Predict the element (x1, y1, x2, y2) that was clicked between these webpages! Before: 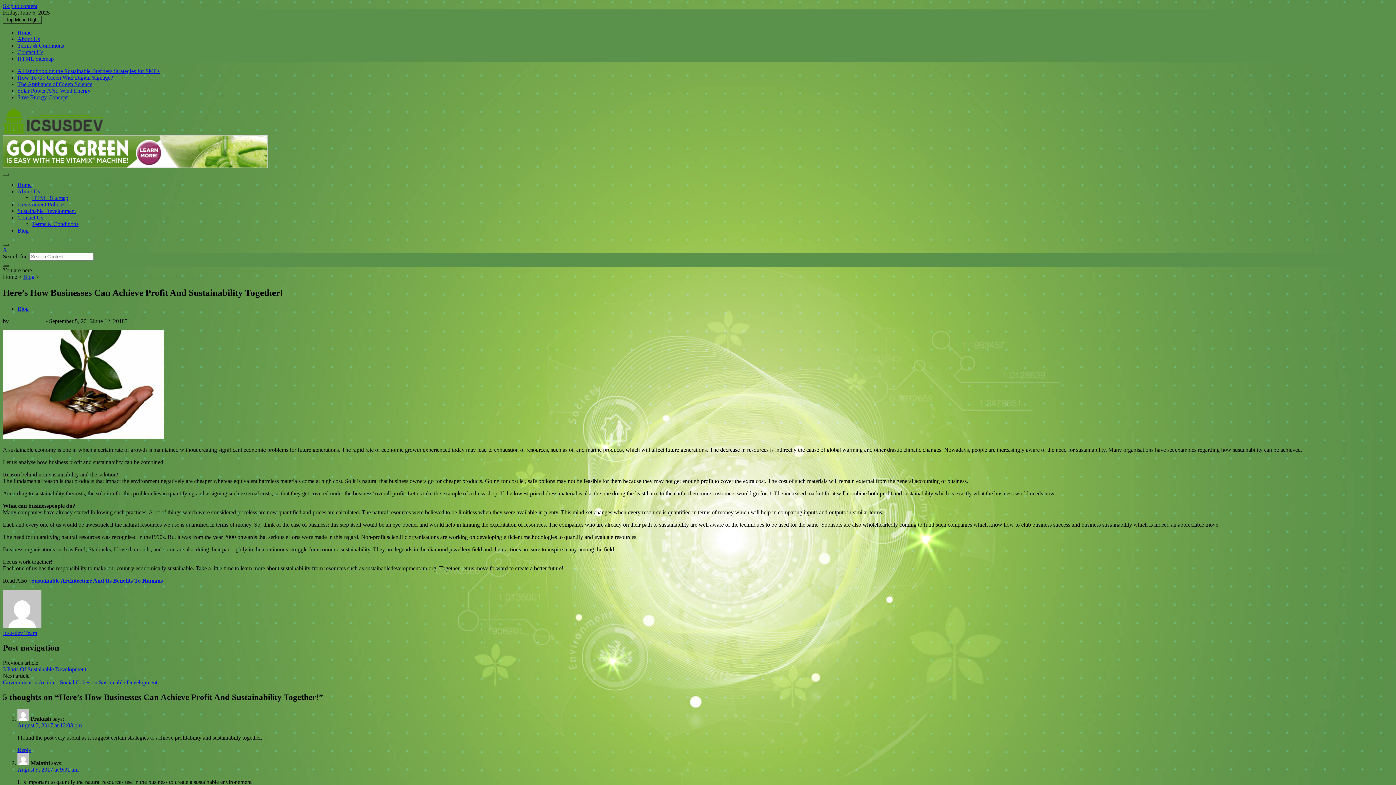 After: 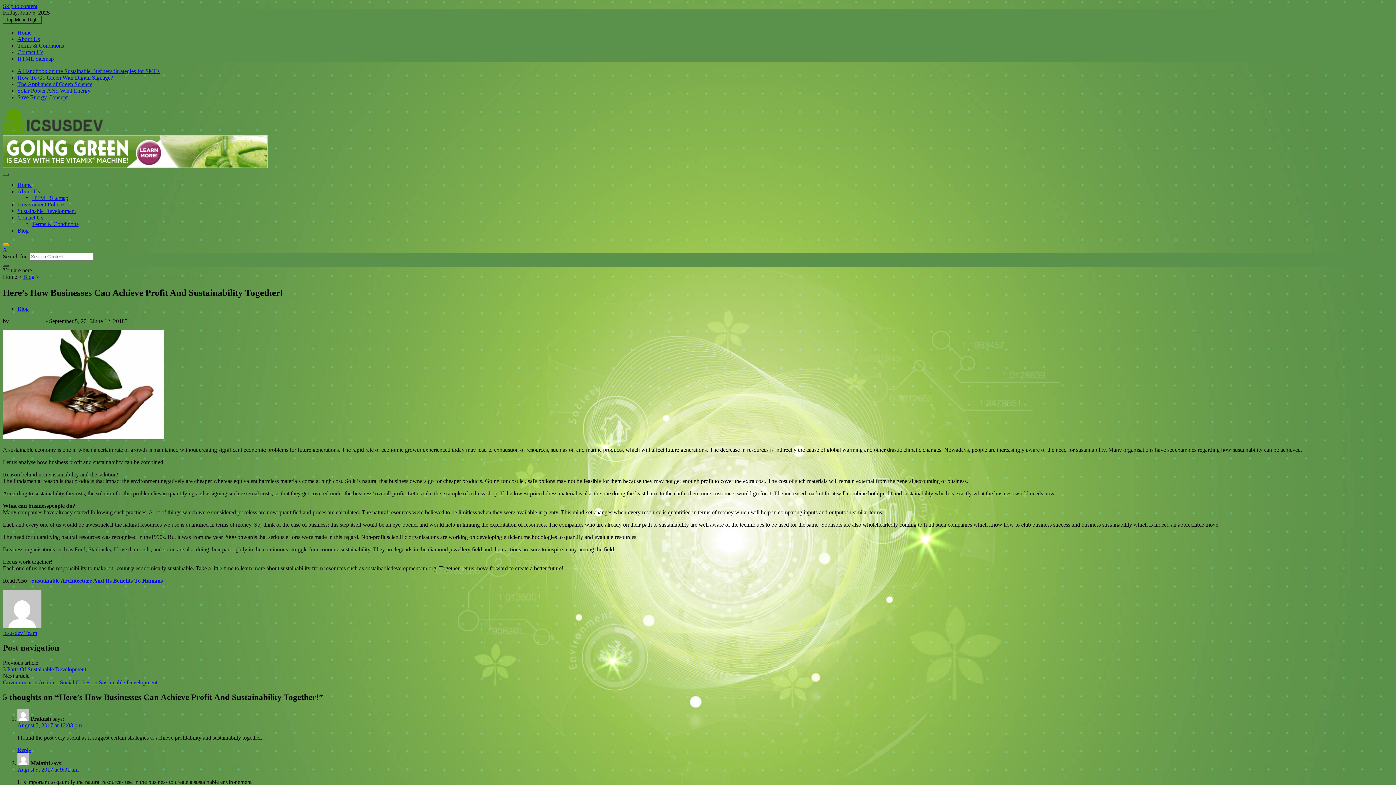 Action: bbox: (2, 244, 8, 246)